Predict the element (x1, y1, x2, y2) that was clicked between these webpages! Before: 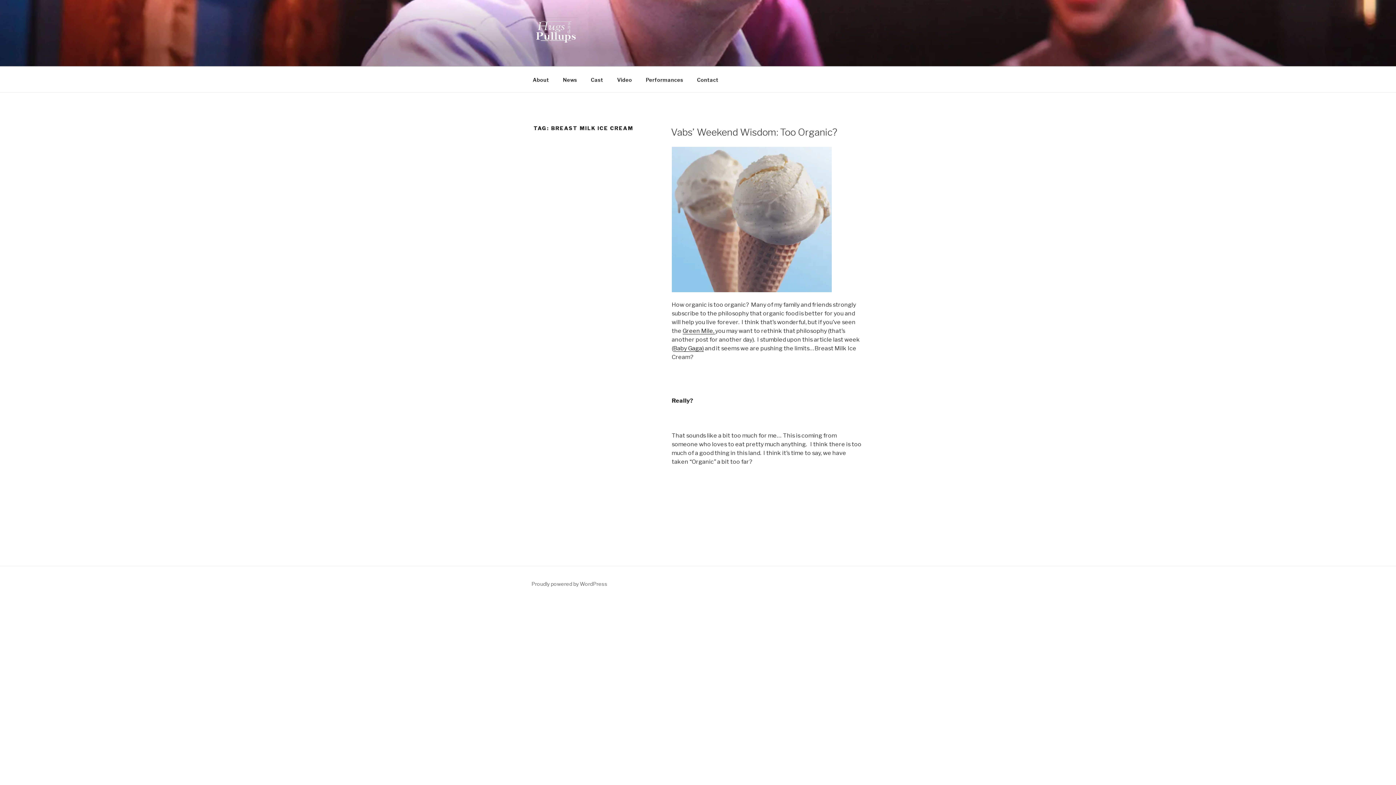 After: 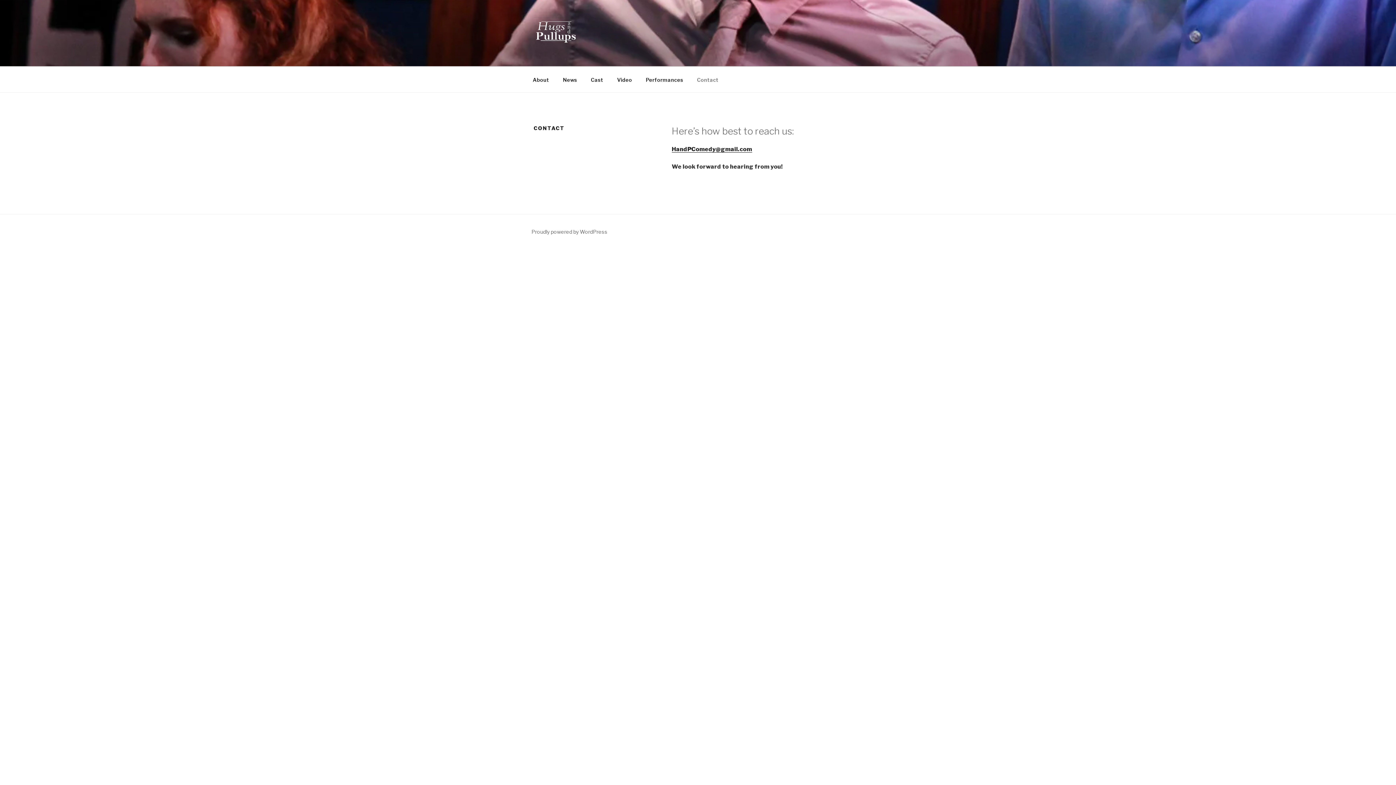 Action: bbox: (690, 70, 725, 88) label: Contact